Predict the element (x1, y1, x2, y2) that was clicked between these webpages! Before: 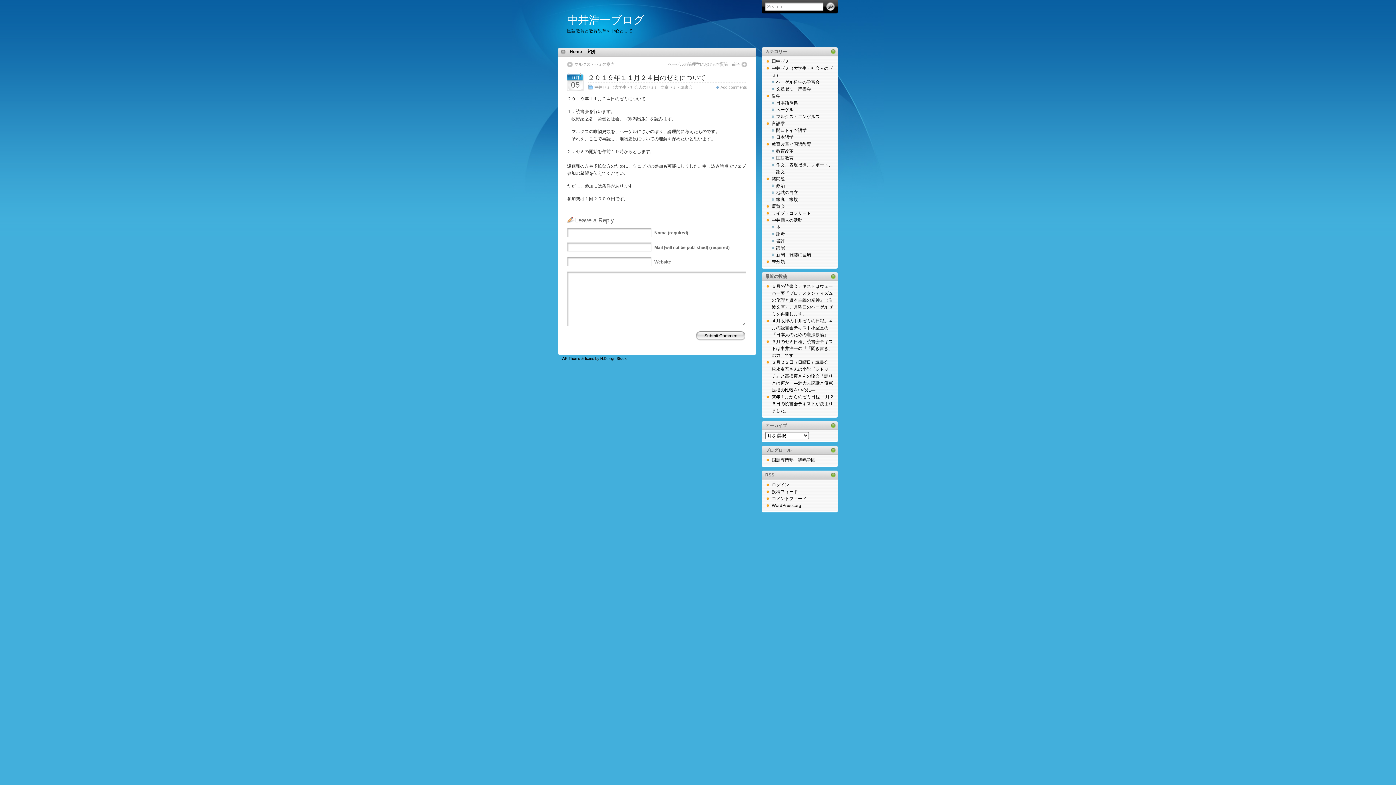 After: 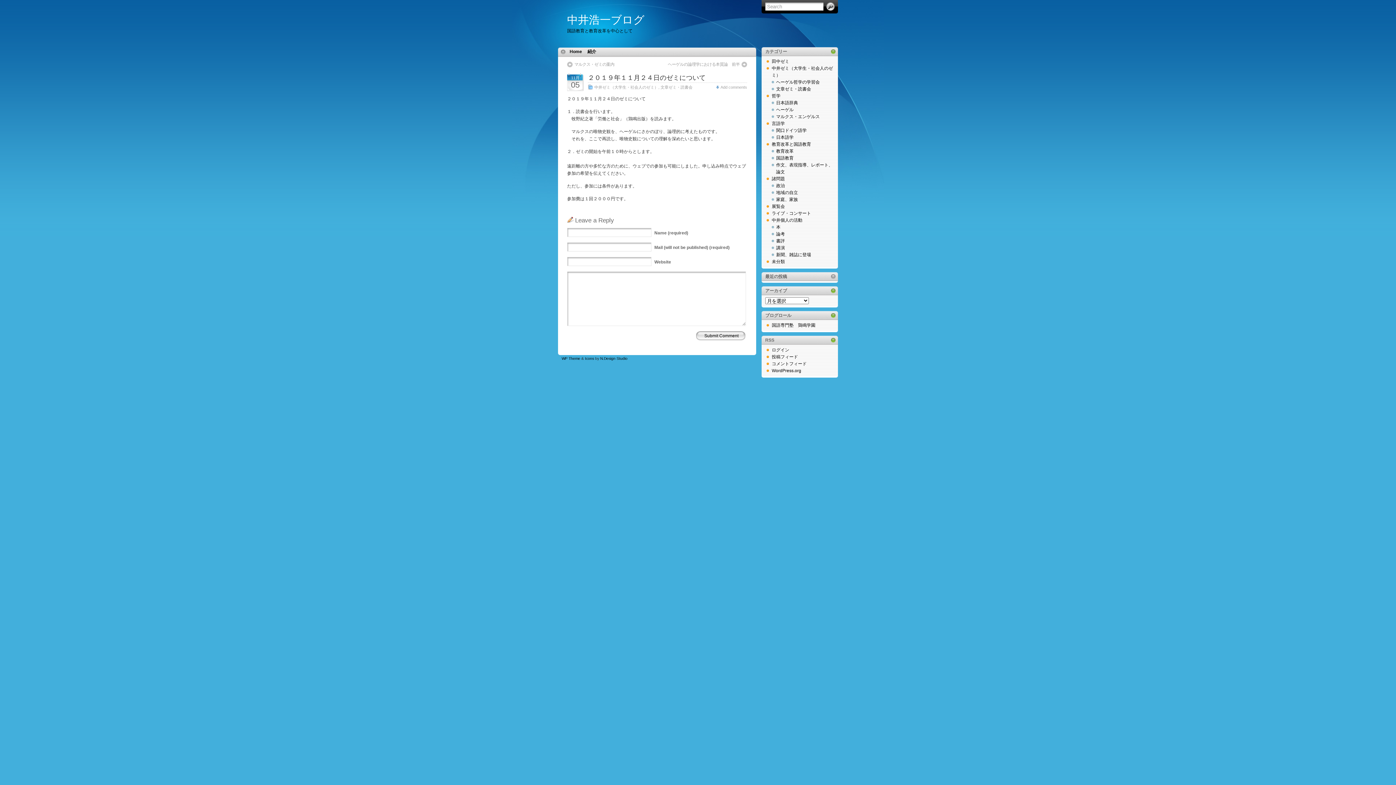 Action: label:   bbox: (829, 273, 837, 280)